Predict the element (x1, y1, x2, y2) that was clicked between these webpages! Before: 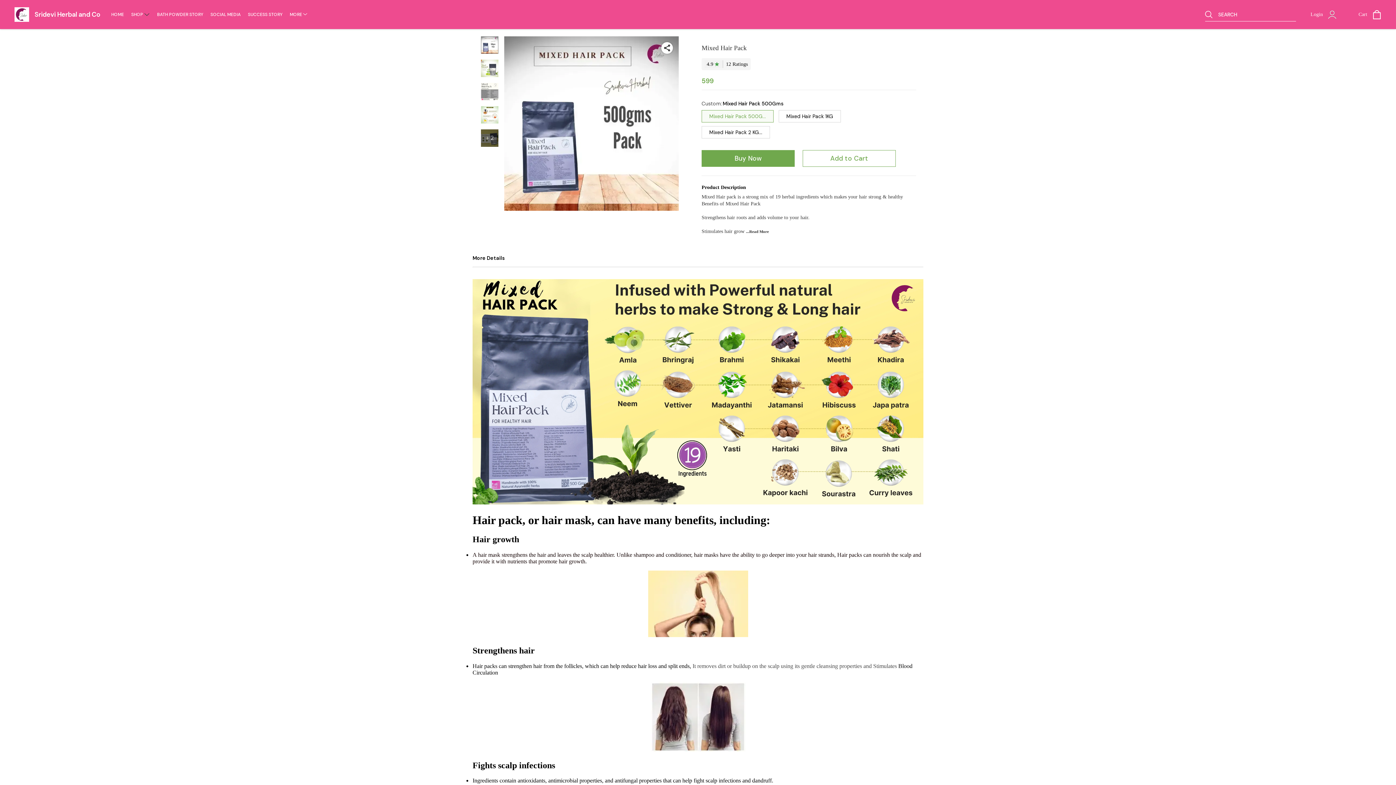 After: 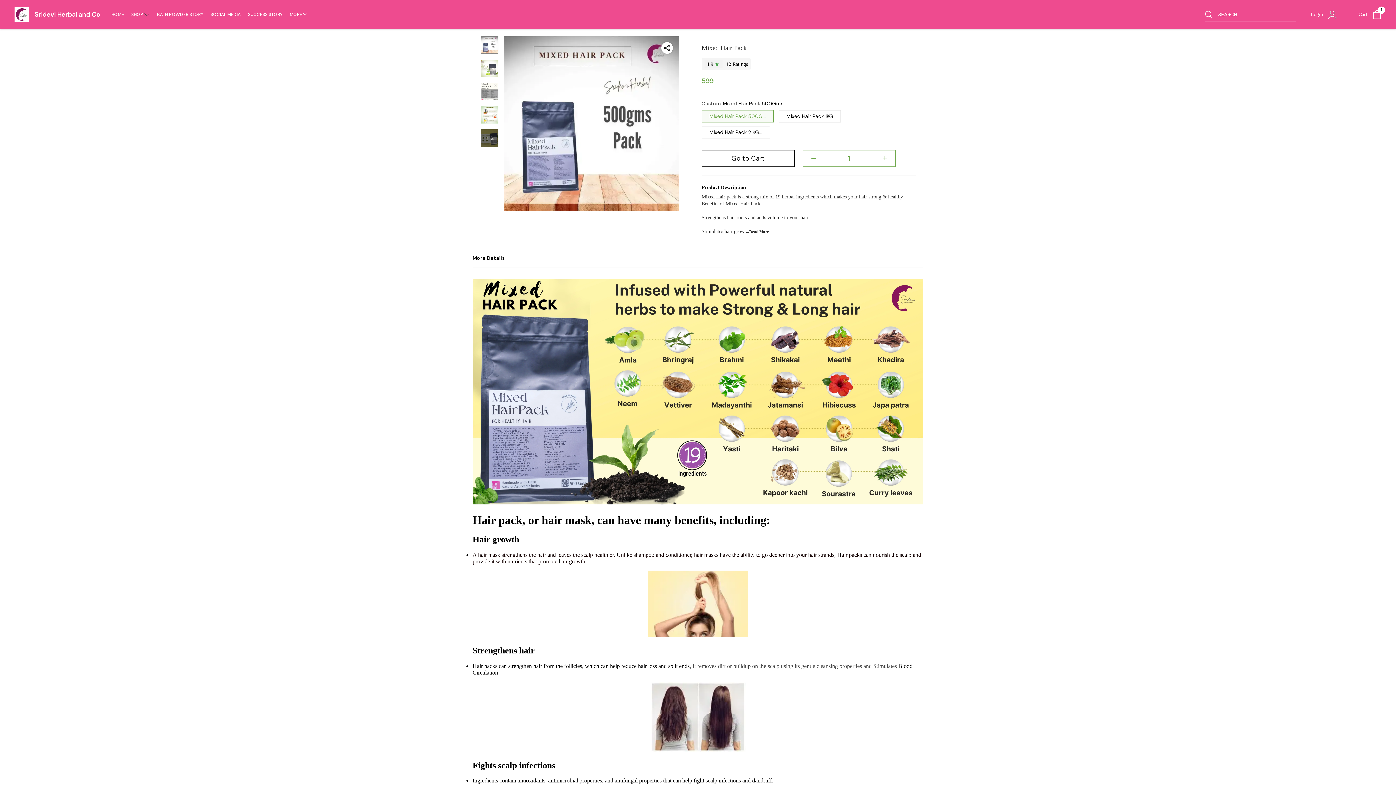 Action: bbox: (802, 150, 896, 166) label: Add to Cart